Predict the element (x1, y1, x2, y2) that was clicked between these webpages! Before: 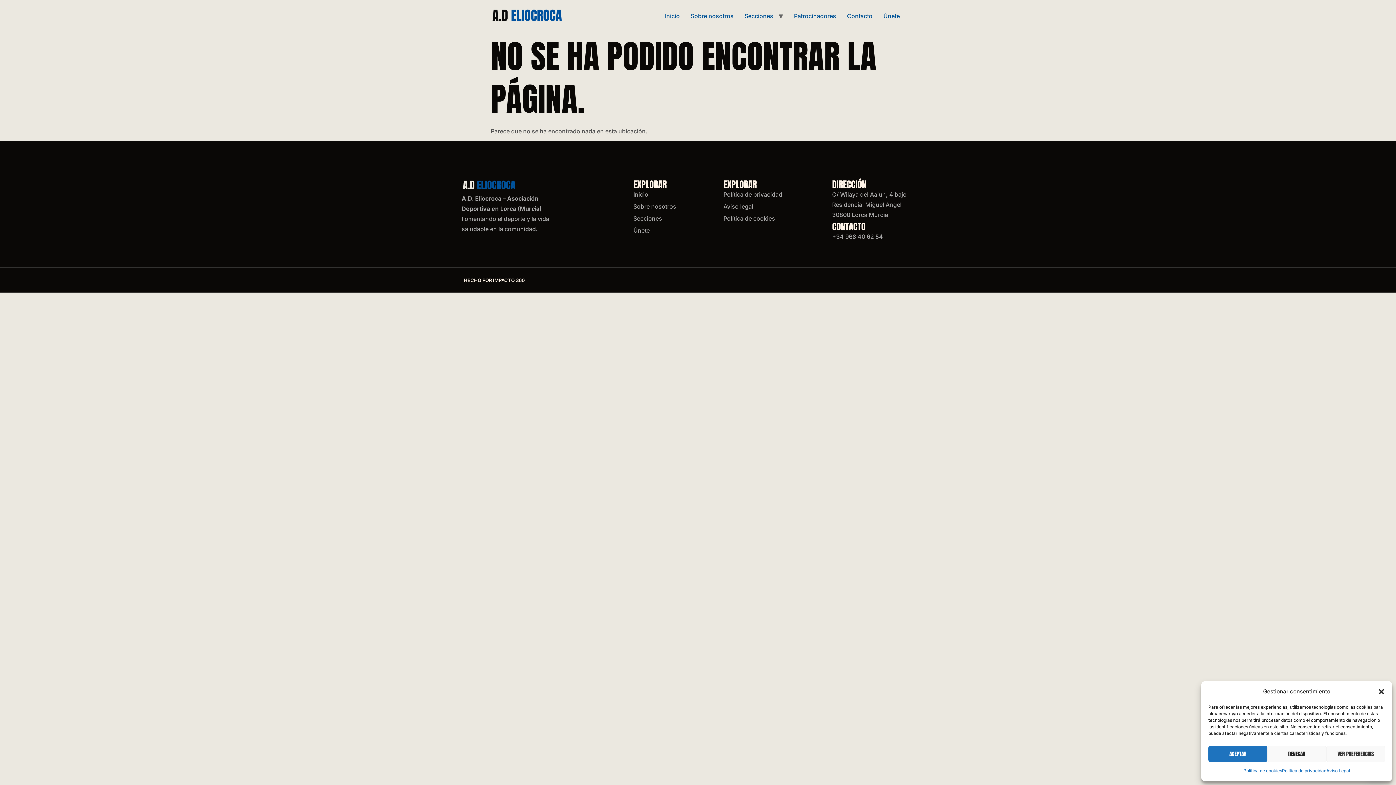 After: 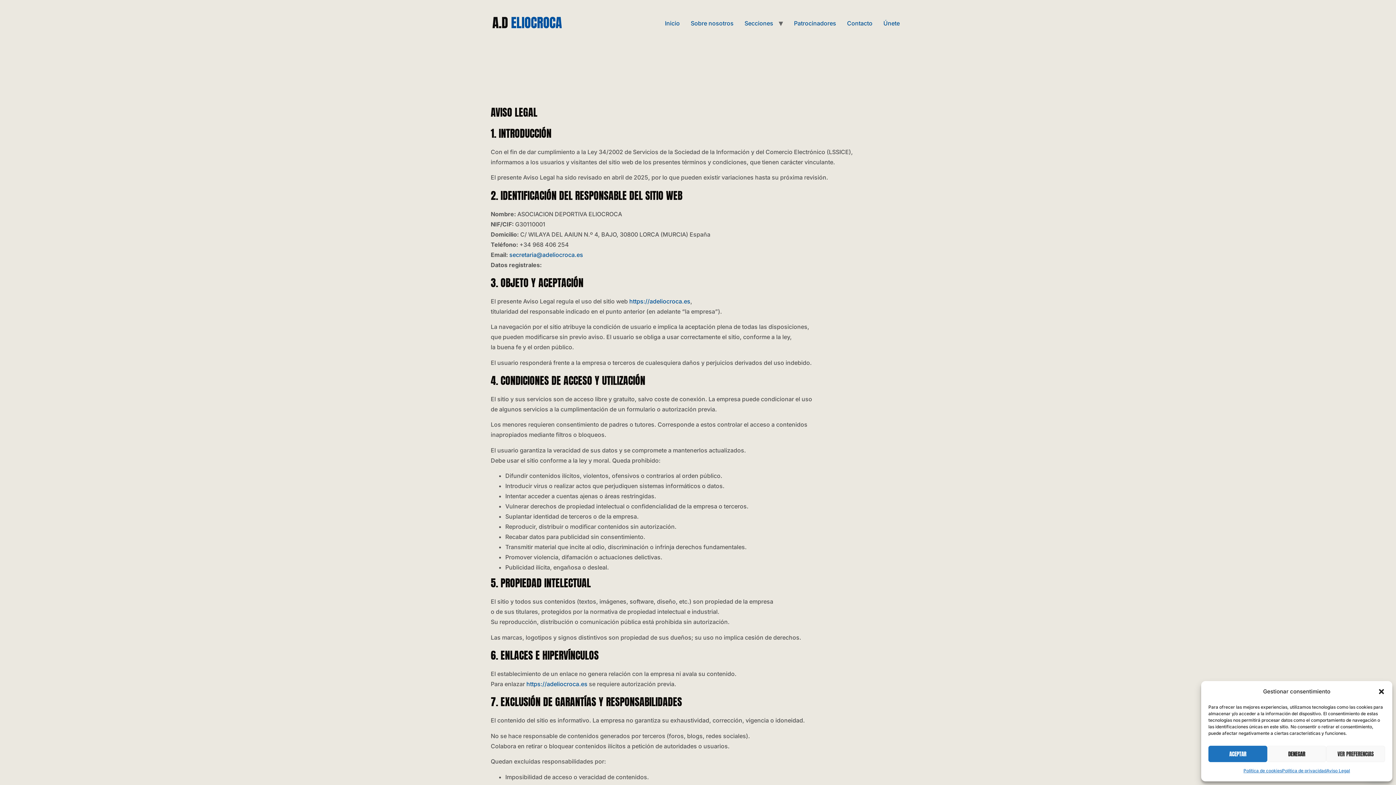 Action: label: Aviso Legal bbox: (1326, 766, 1350, 776)